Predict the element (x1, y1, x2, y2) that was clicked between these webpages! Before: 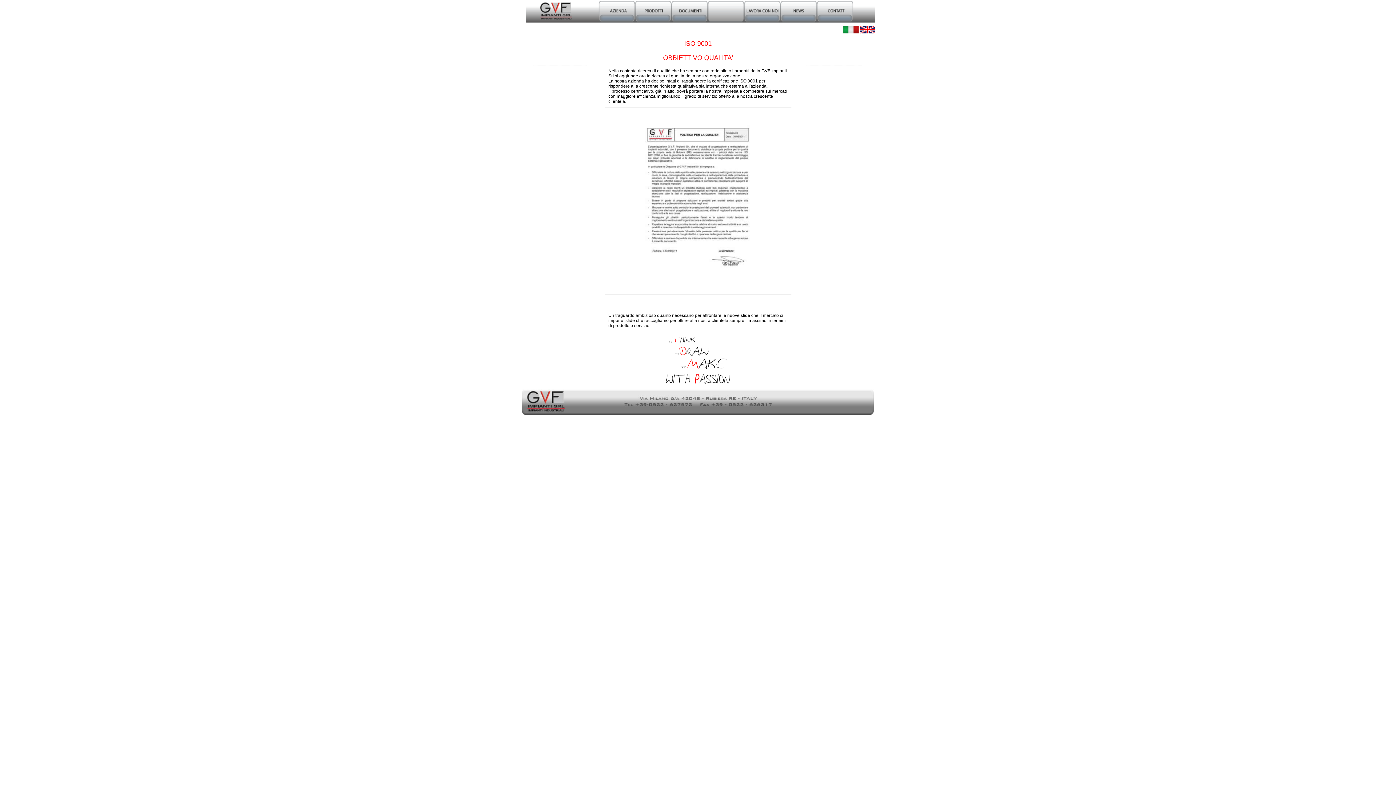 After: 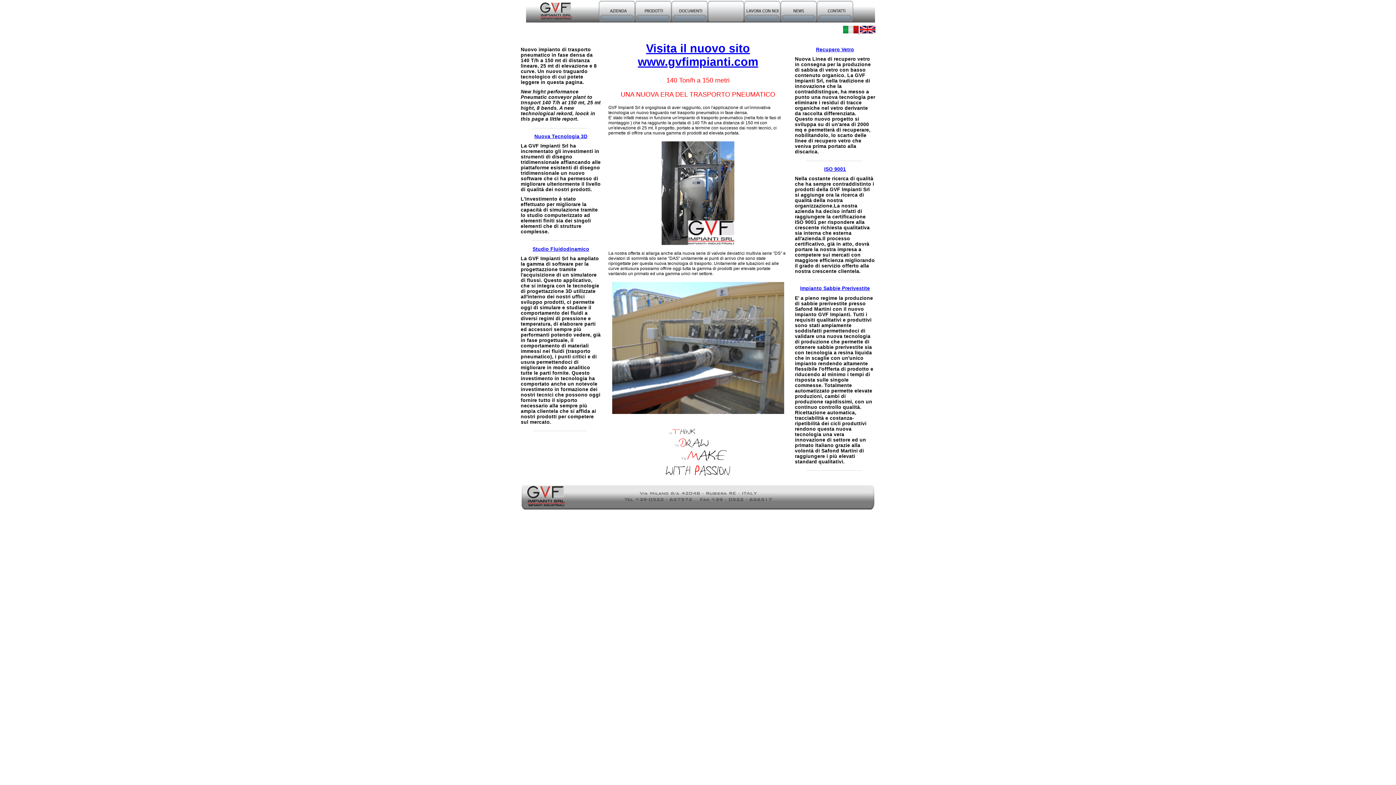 Action: bbox: (781, 14, 815, 21)